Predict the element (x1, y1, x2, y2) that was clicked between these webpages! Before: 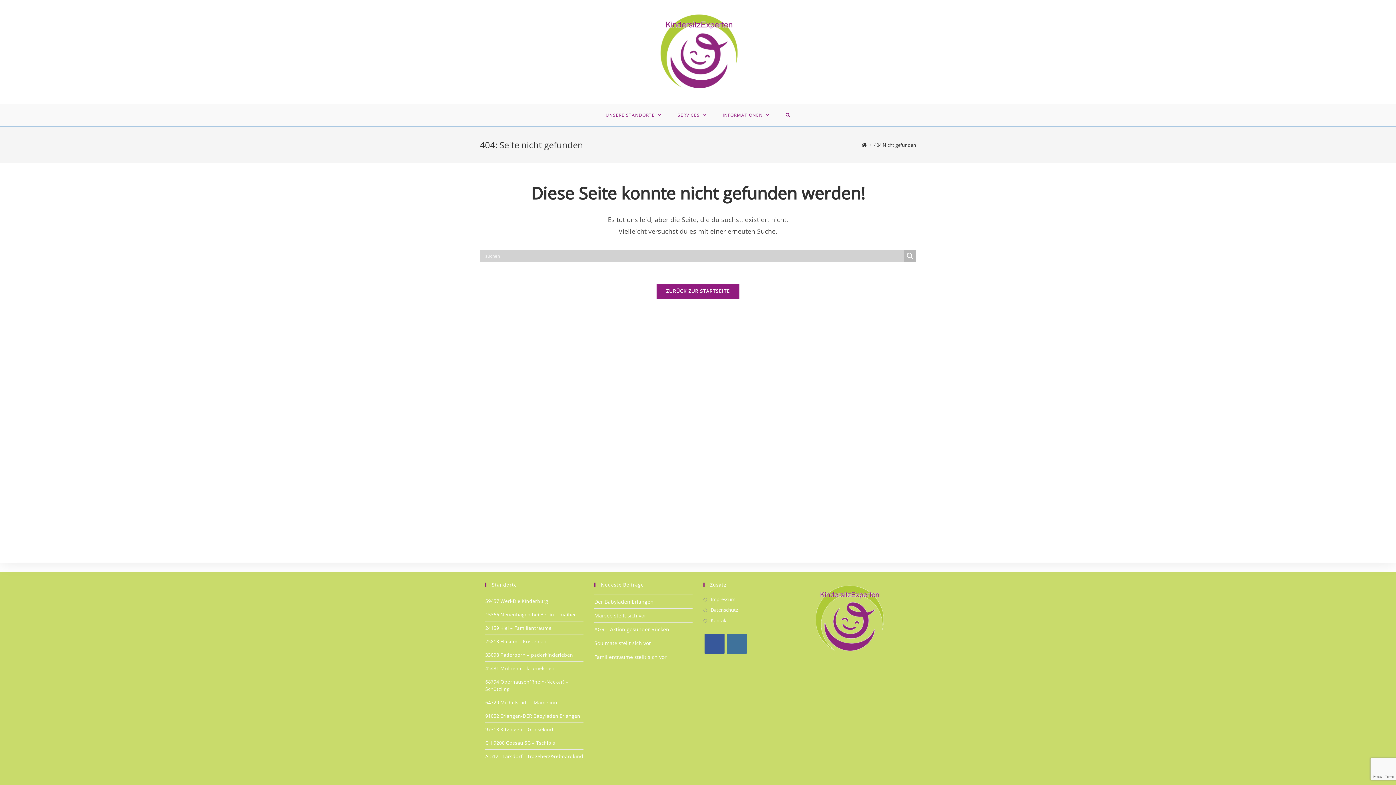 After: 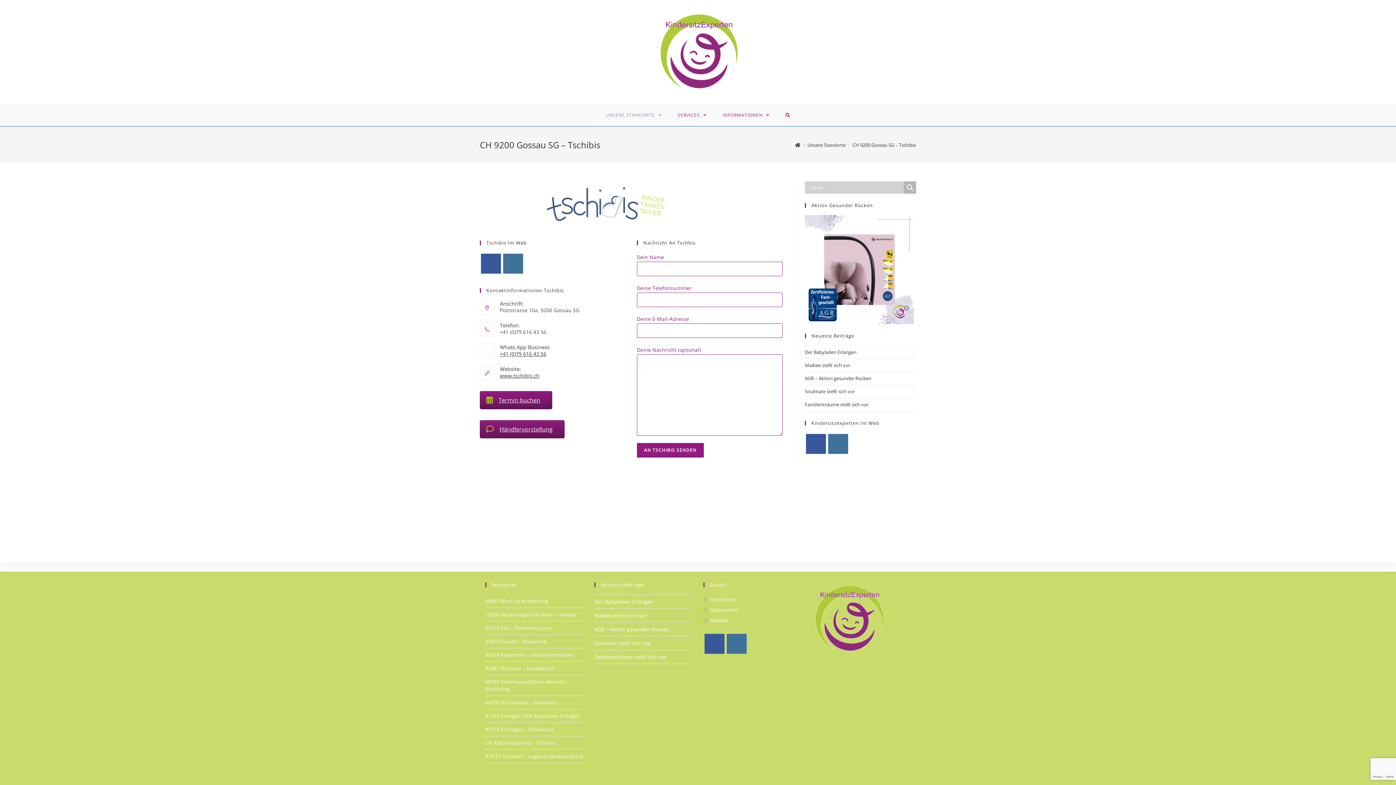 Action: label: CH 9200 Gossau SG – Tschibis bbox: (485, 736, 583, 749)